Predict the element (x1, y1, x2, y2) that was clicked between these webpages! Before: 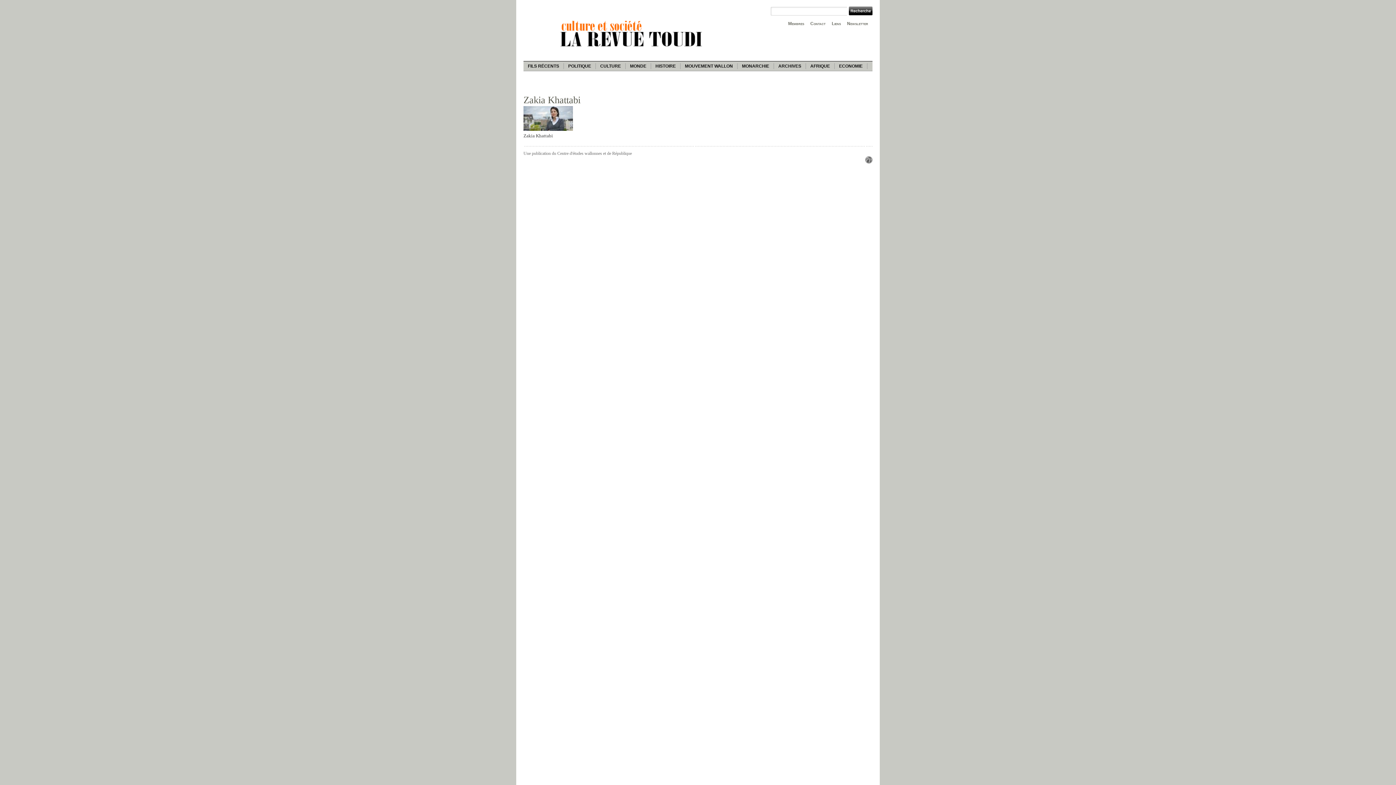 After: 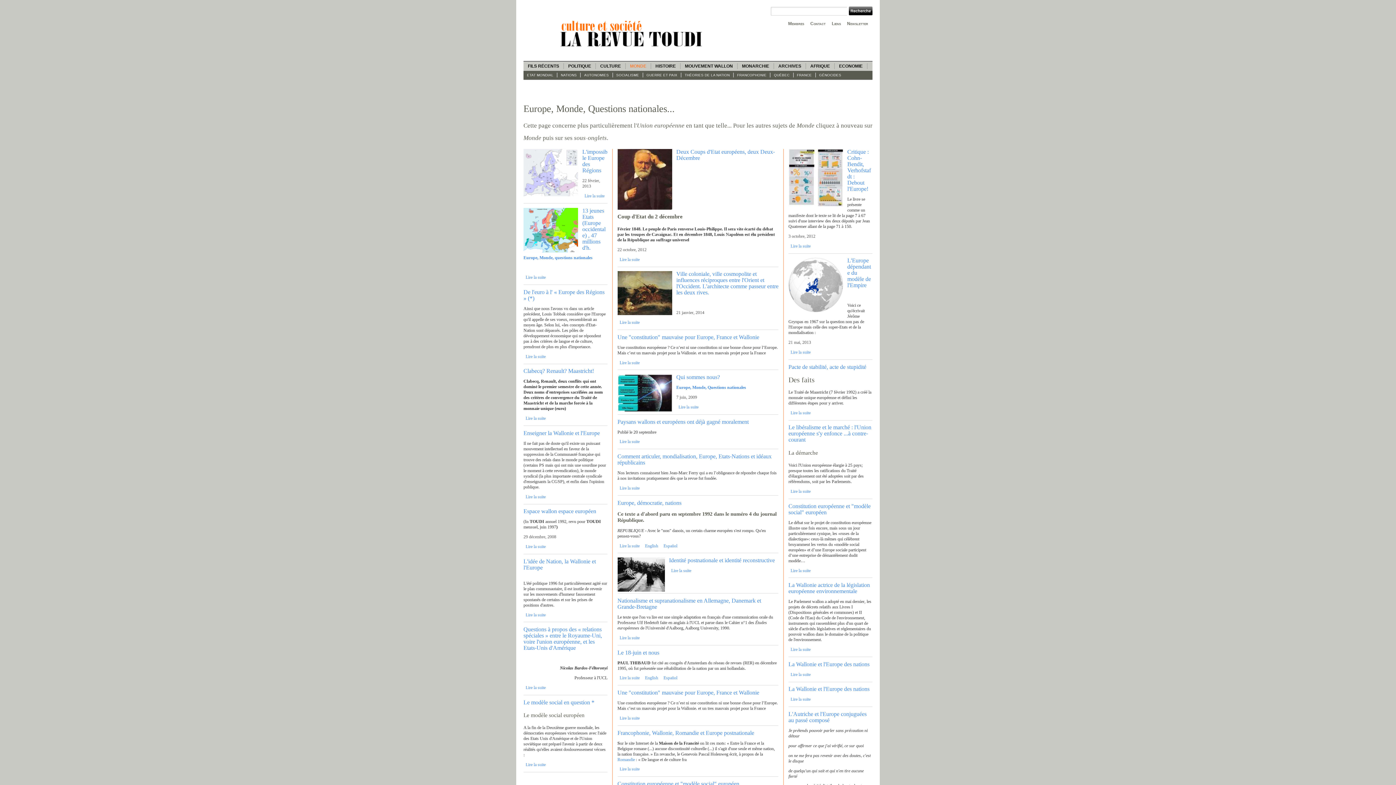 Action: bbox: (625, 63, 651, 69) label: MONDE